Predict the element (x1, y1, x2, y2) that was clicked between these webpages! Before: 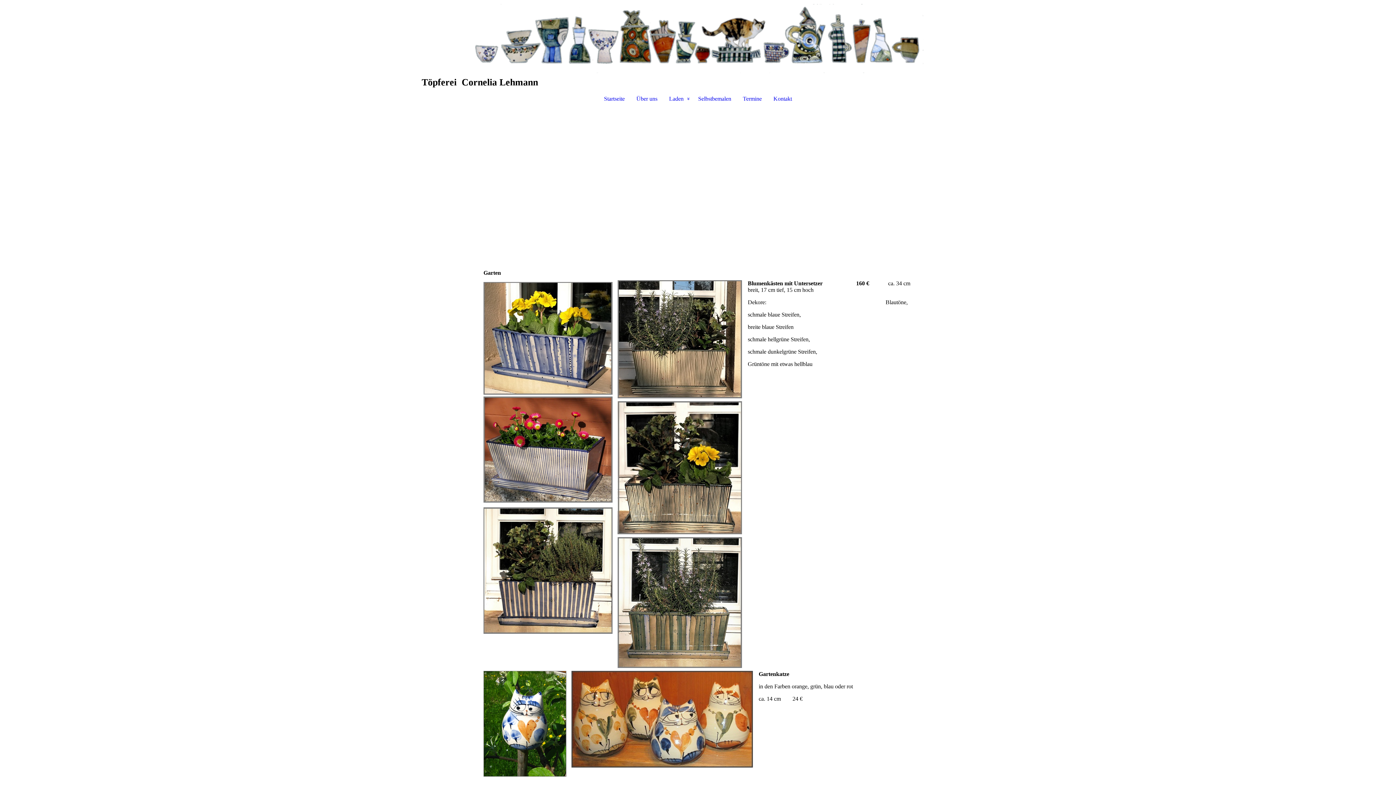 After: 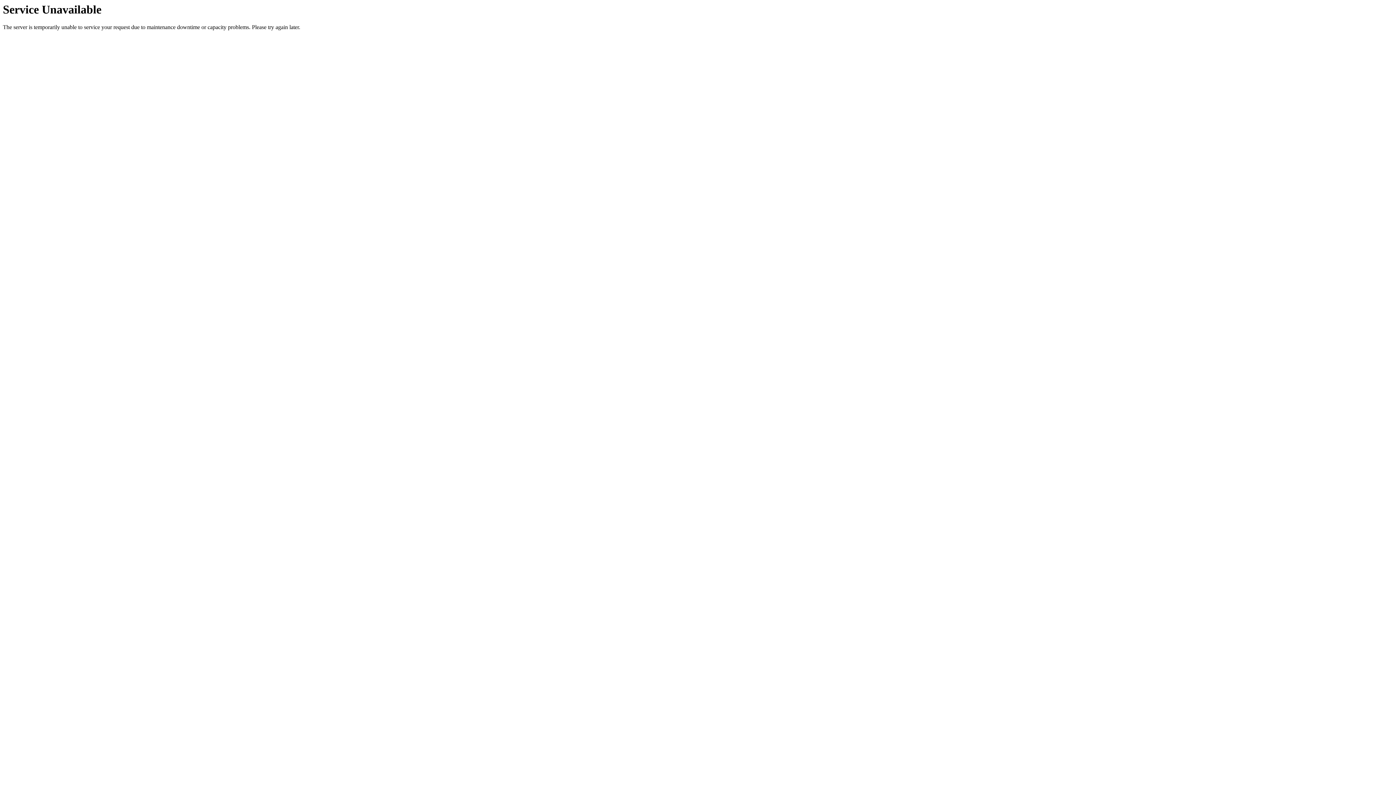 Action: bbox: (737, 93, 767, 104) label: Termine